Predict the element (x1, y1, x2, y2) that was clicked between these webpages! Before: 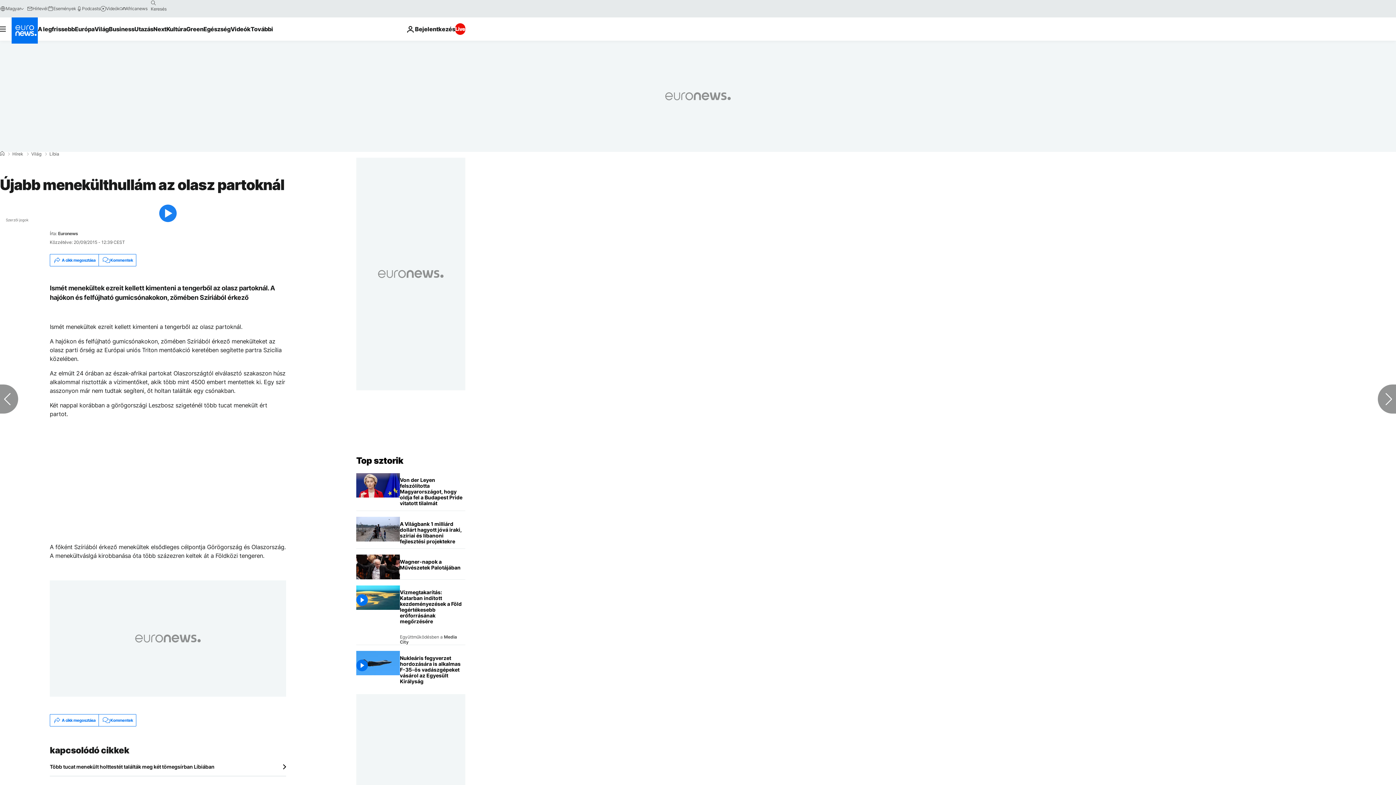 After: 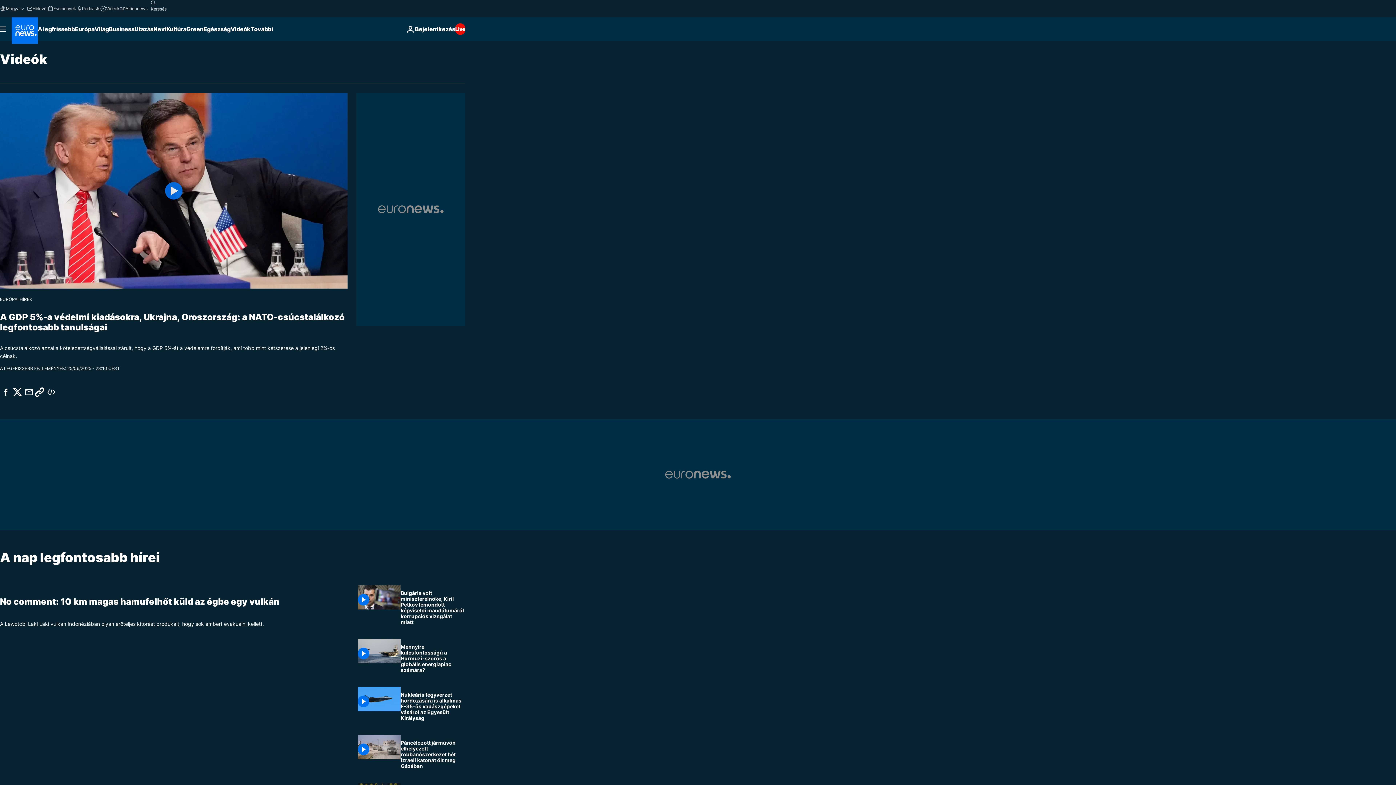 Action: bbox: (230, 17, 250, 40) label: Read more about Videók